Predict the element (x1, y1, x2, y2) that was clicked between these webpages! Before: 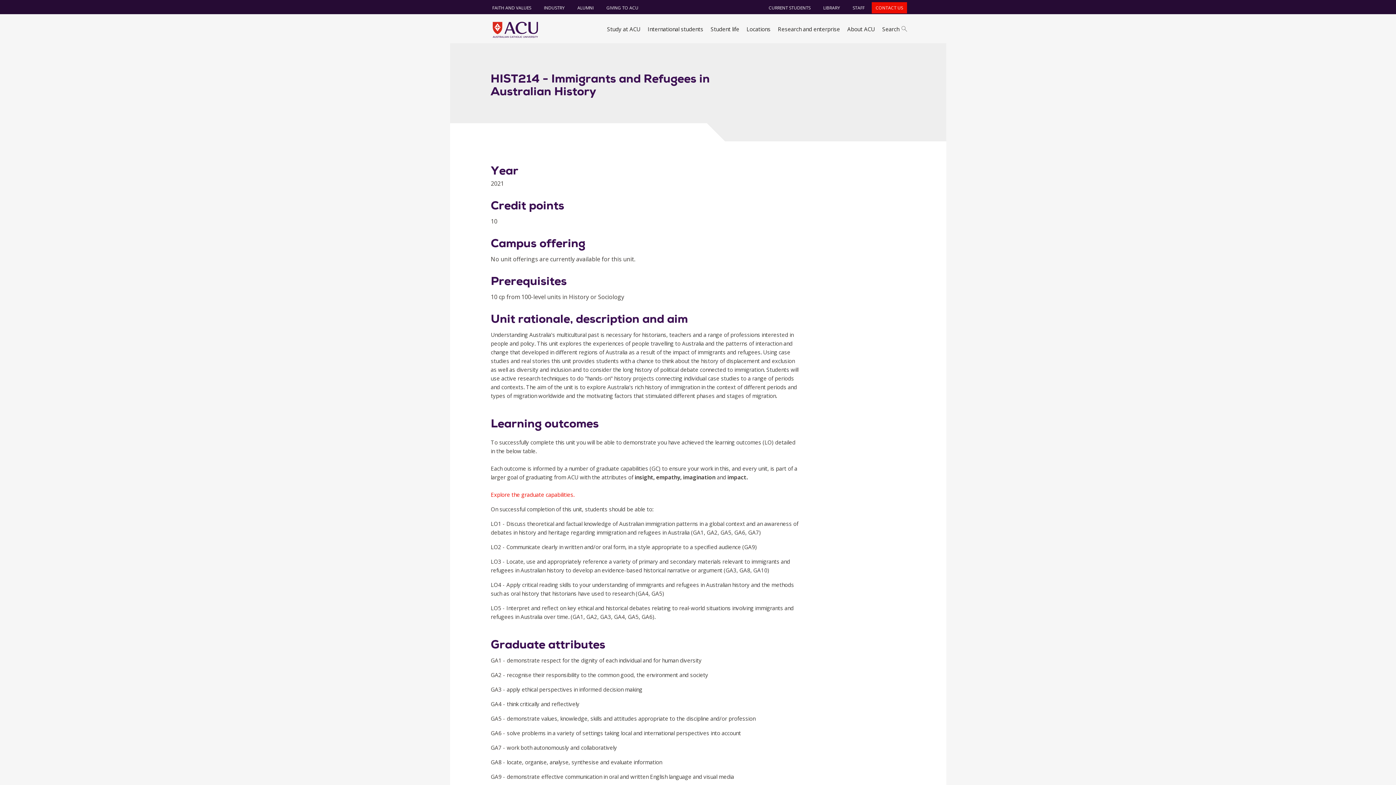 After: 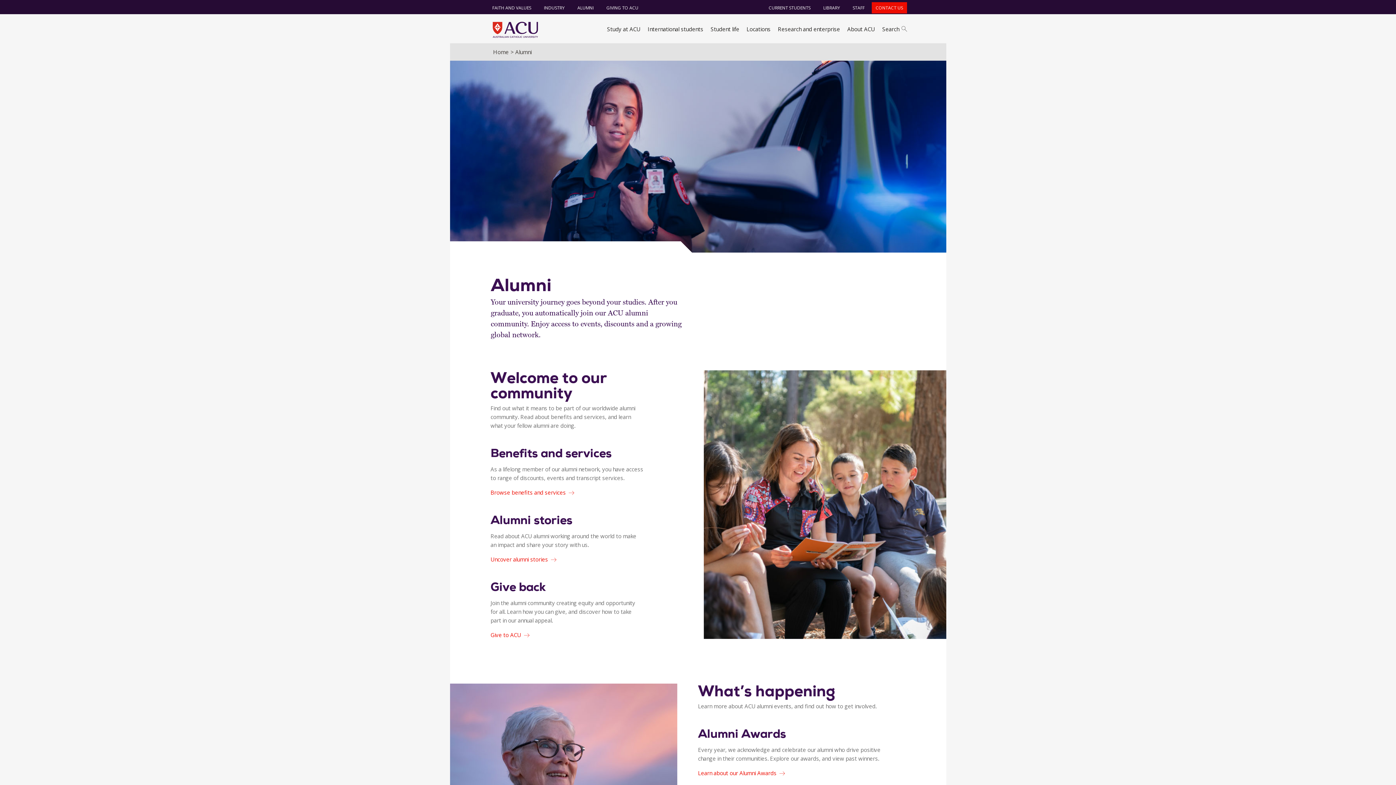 Action: label: ALUMNI bbox: (571, 1, 599, 14)